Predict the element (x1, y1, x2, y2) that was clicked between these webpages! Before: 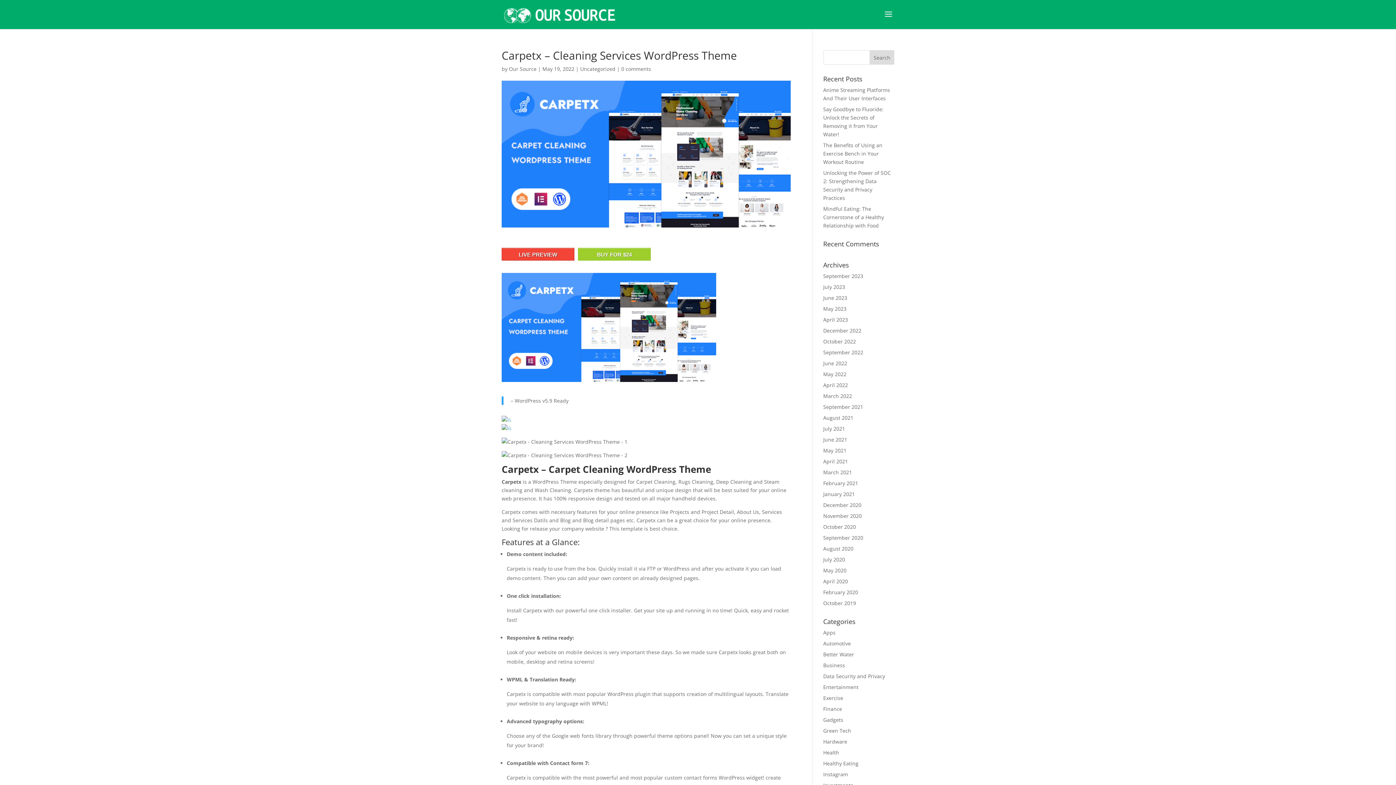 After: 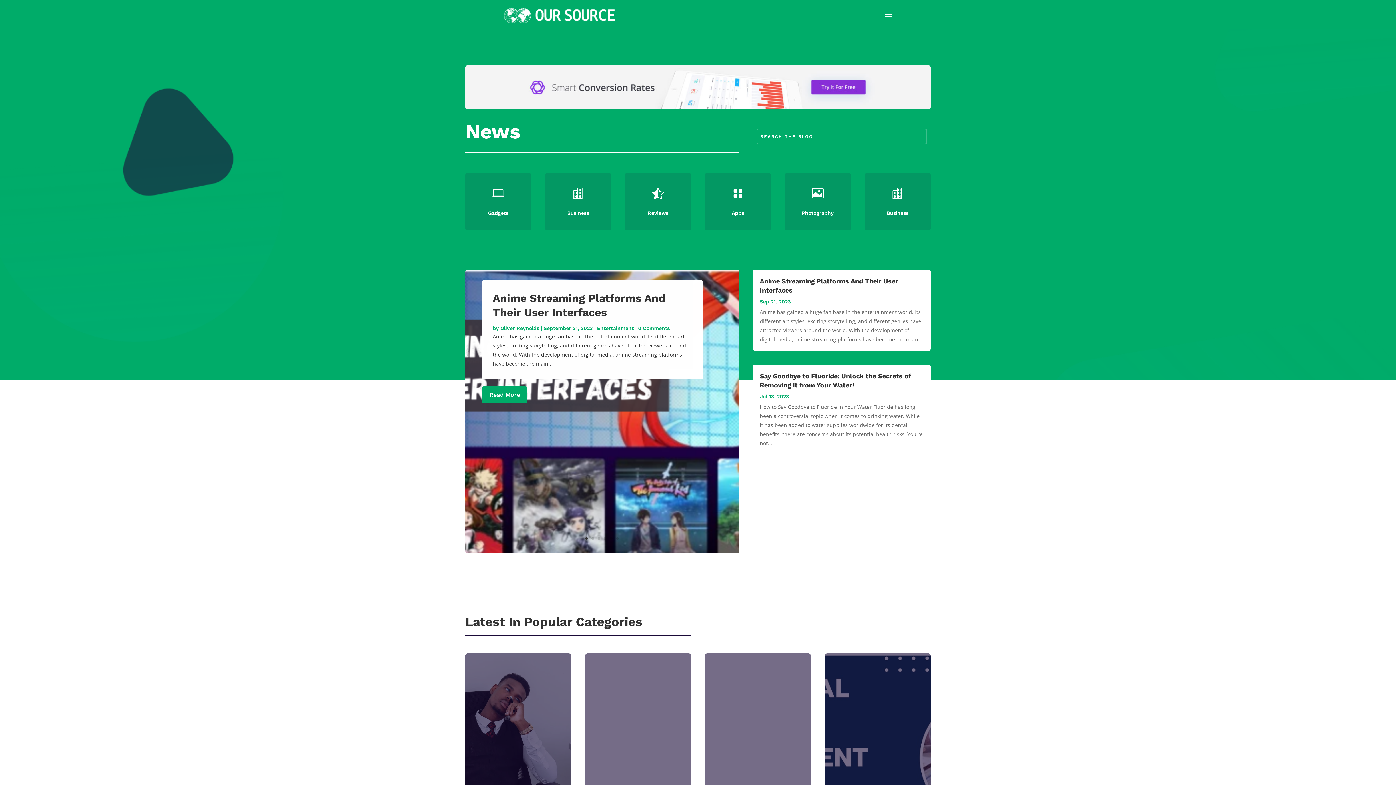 Action: label: April 2022 bbox: (823, 381, 848, 388)